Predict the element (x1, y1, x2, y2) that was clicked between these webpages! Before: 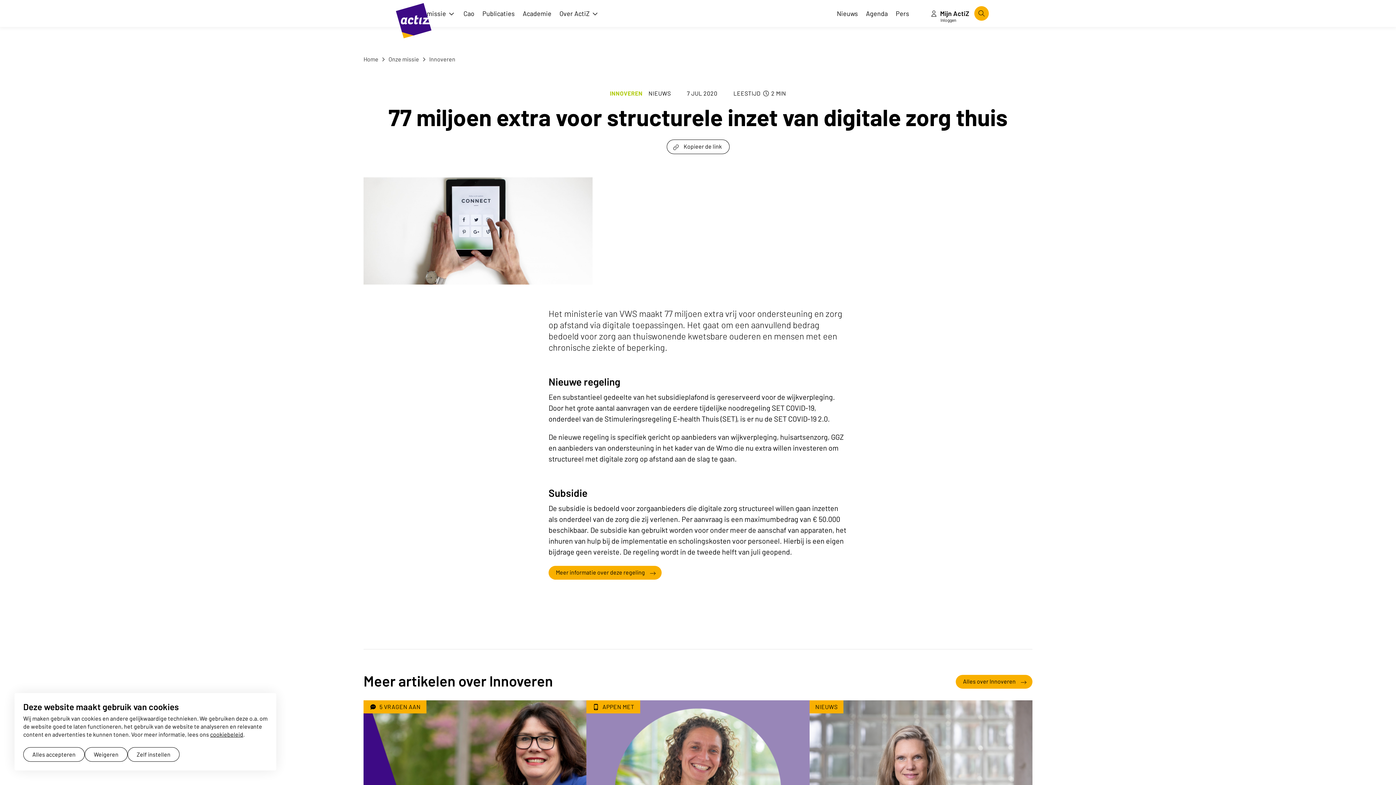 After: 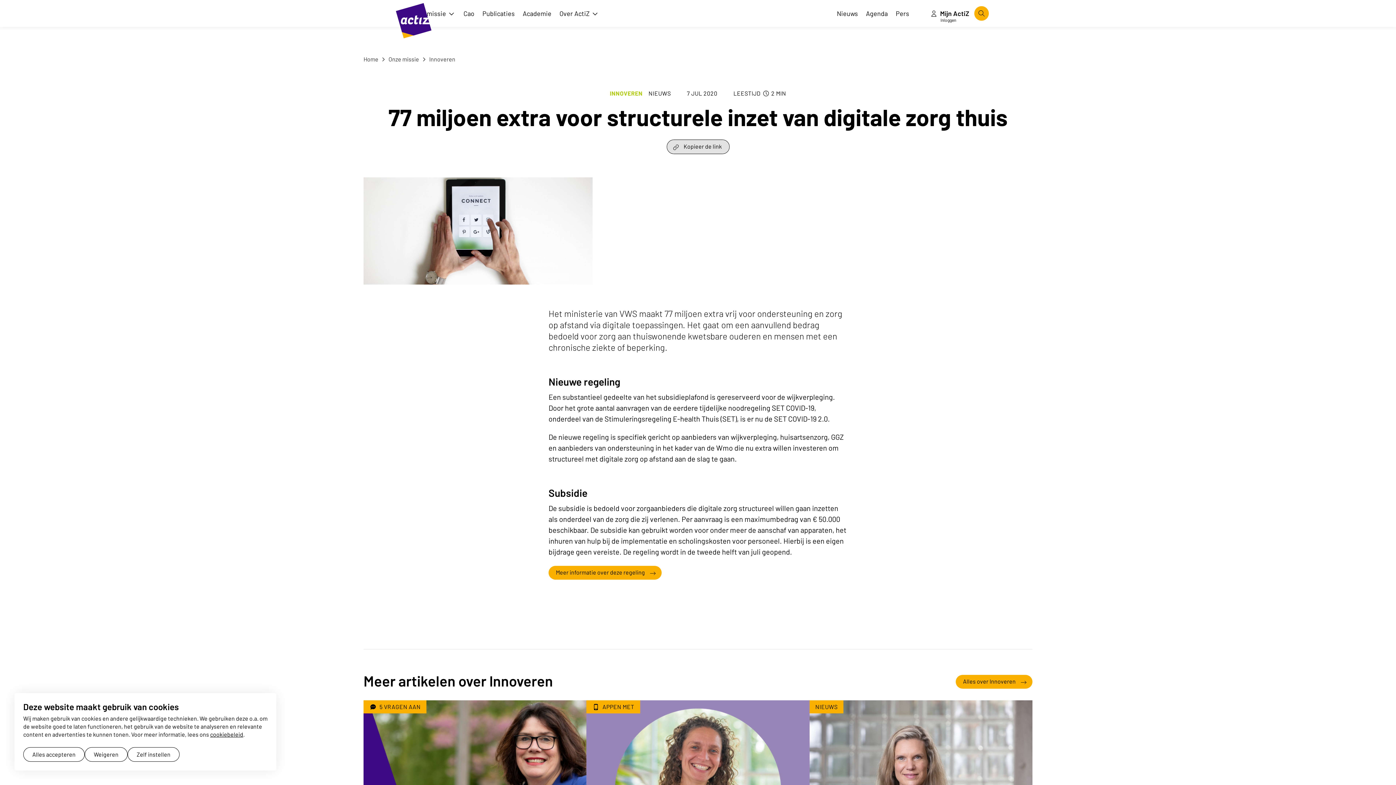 Action: label: Kopieer de link bbox: (666, 139, 729, 154)